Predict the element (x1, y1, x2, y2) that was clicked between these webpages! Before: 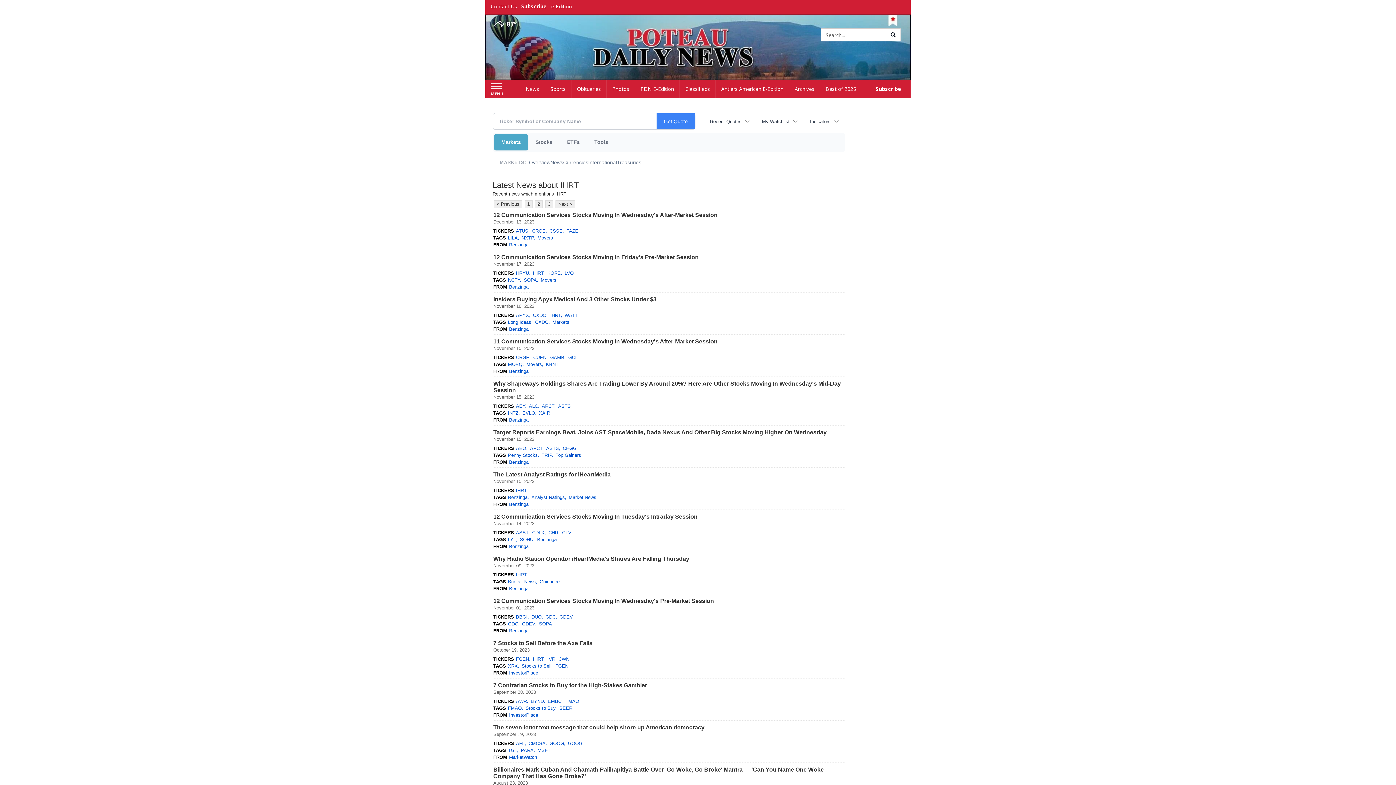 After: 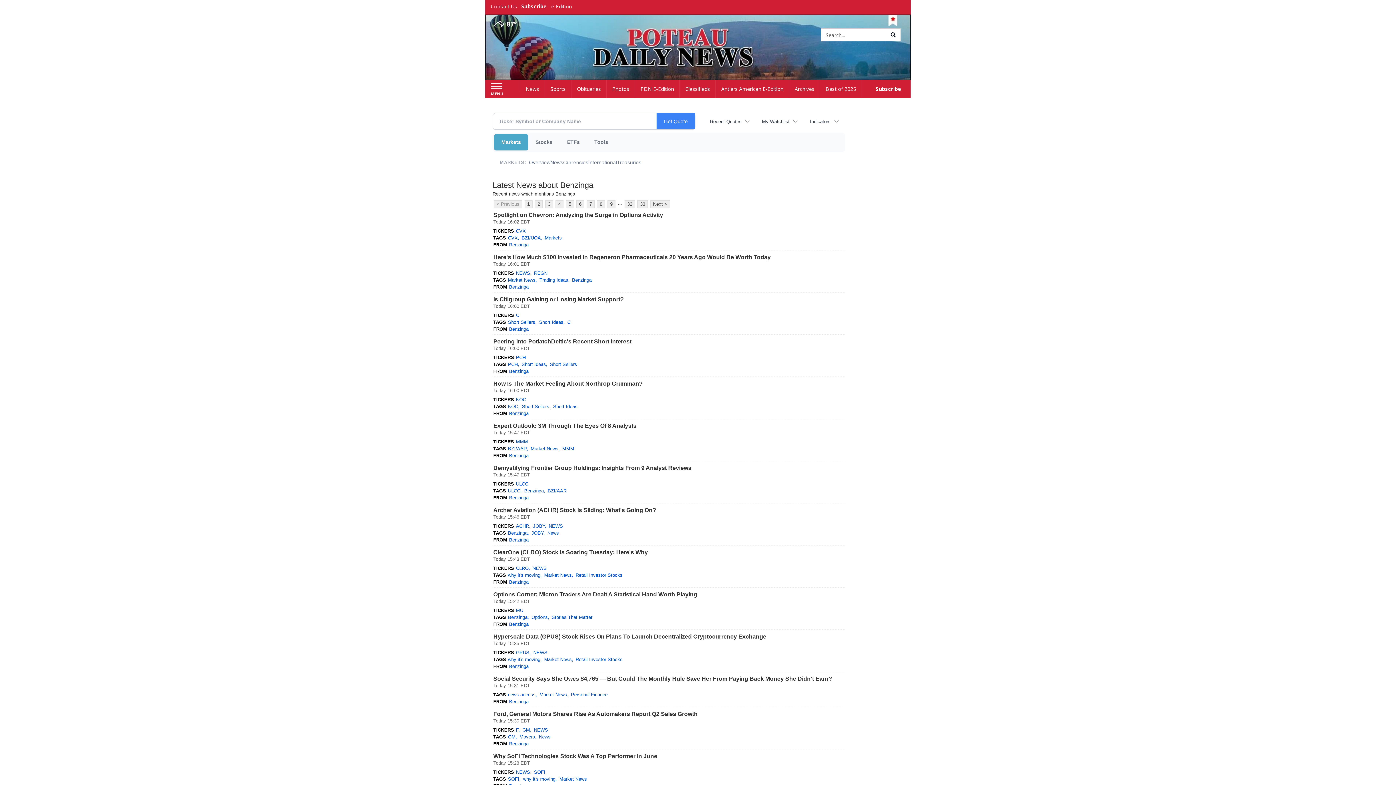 Action: label: Benzinga bbox: (537, 536, 556, 543)